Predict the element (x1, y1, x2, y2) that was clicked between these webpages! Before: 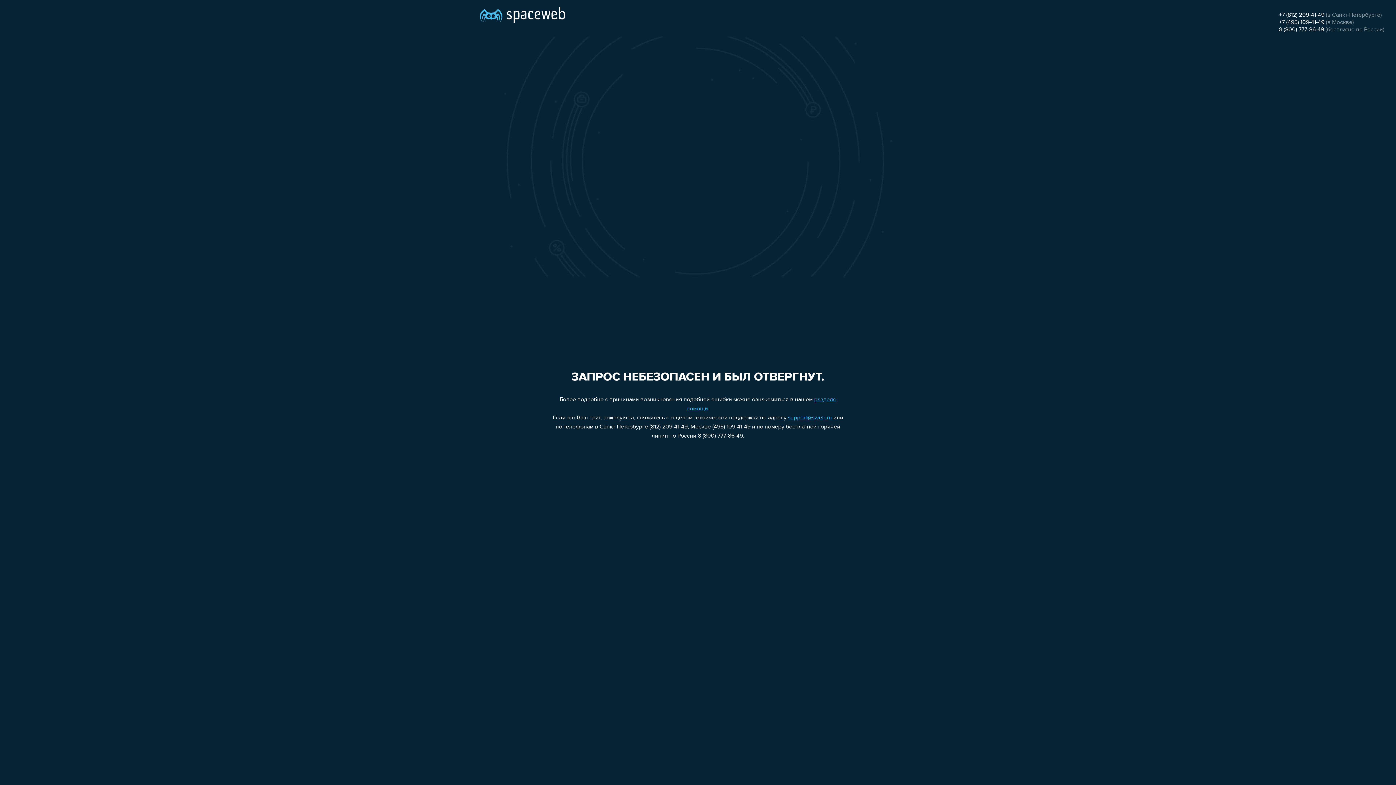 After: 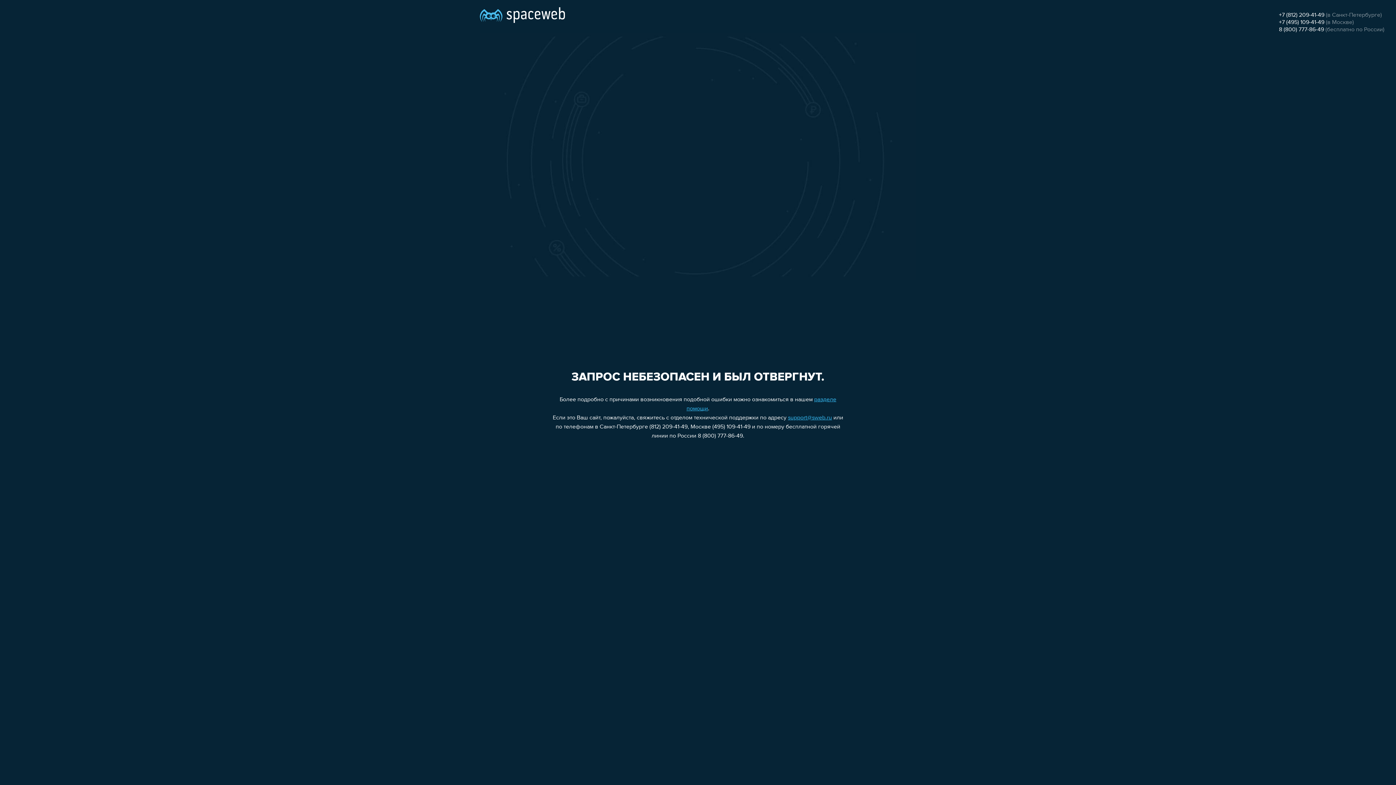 Action: bbox: (1279, 26, 1324, 32) label: 8 (800) 777-86-49